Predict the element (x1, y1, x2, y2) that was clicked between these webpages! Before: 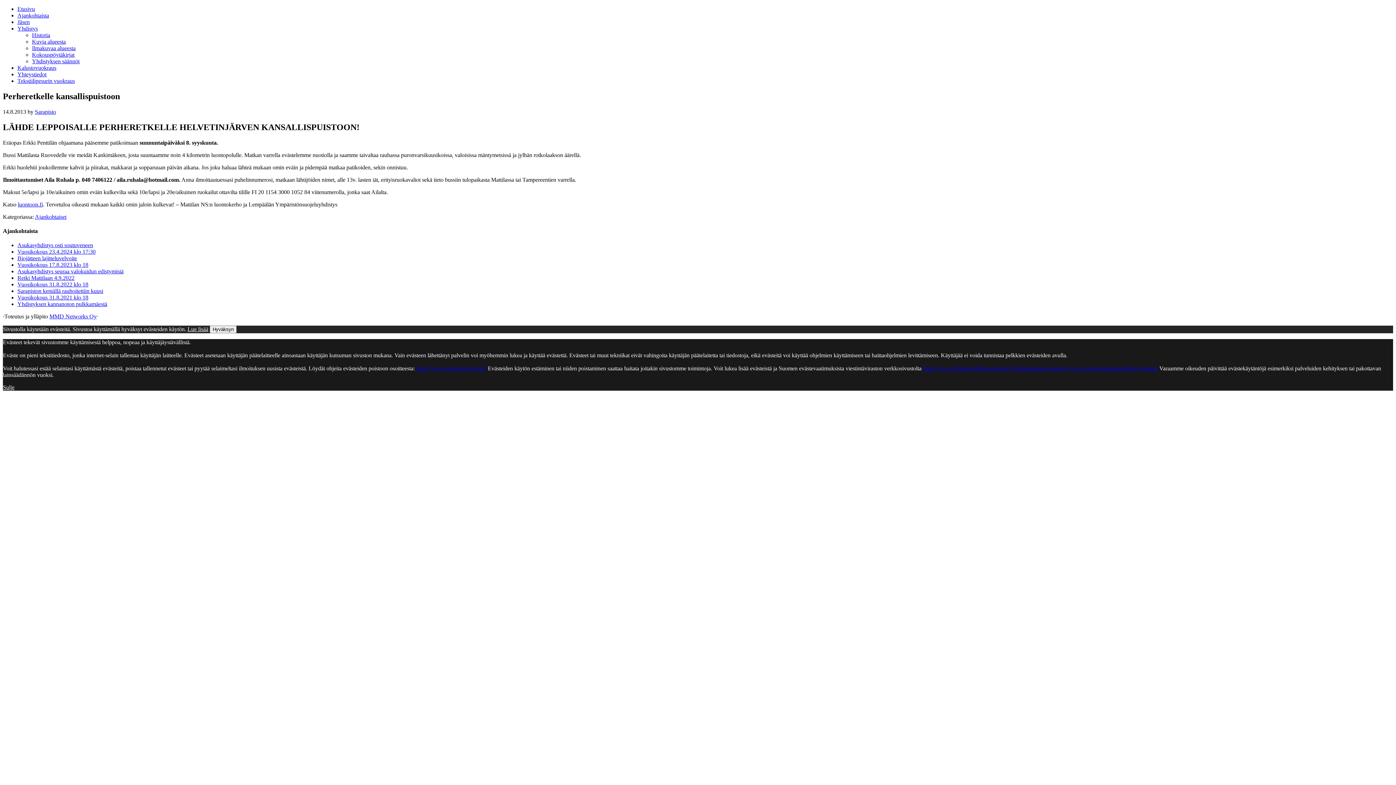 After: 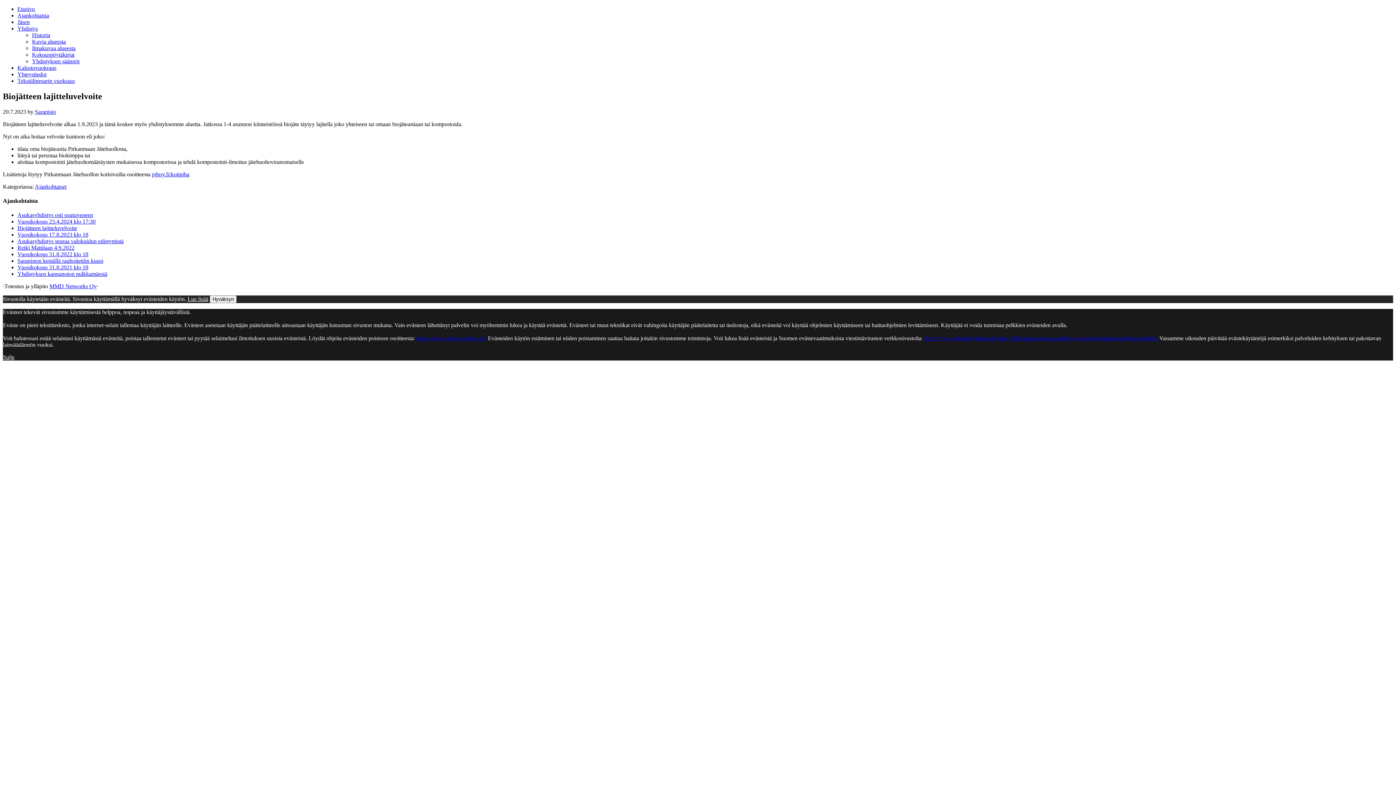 Action: bbox: (17, 255, 77, 261) label: Biojätteen lajitteluvelvoite